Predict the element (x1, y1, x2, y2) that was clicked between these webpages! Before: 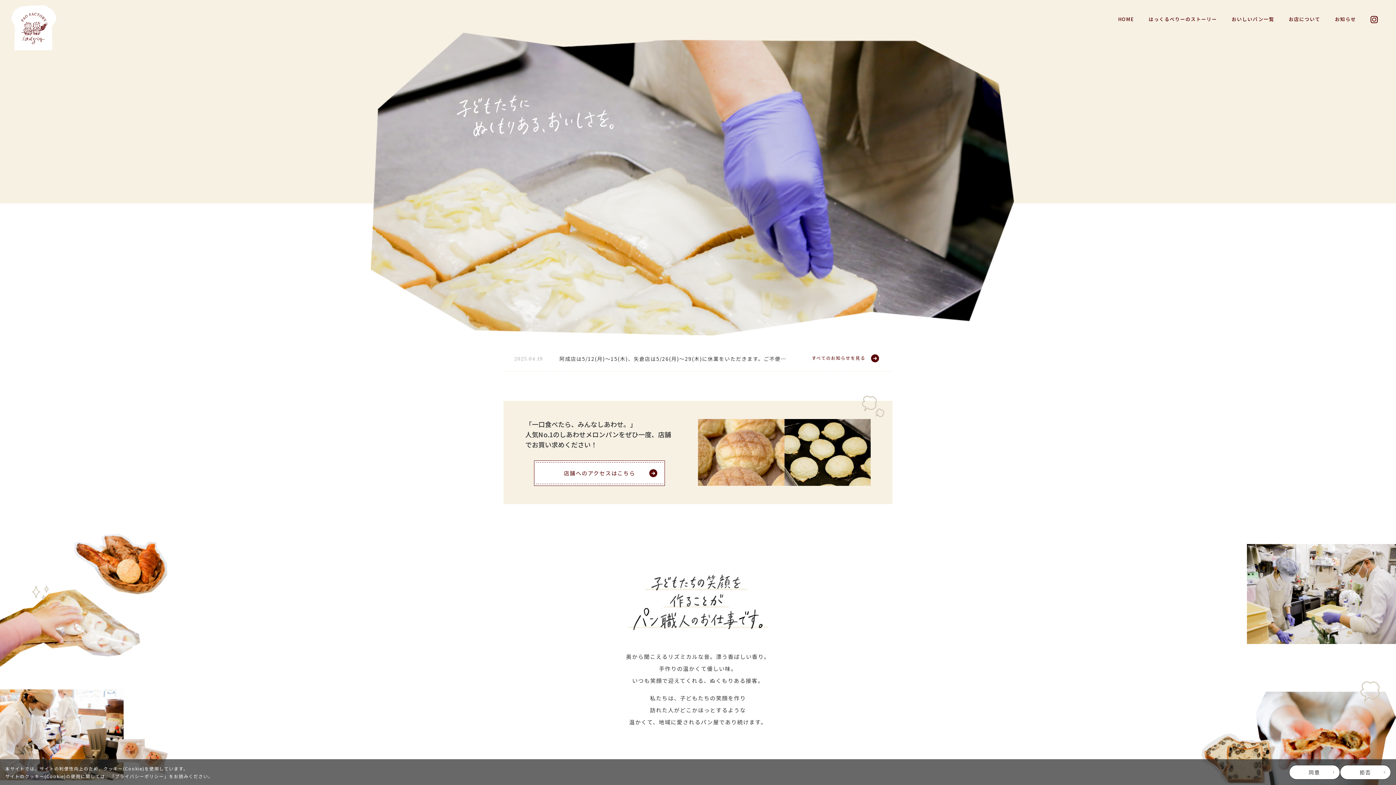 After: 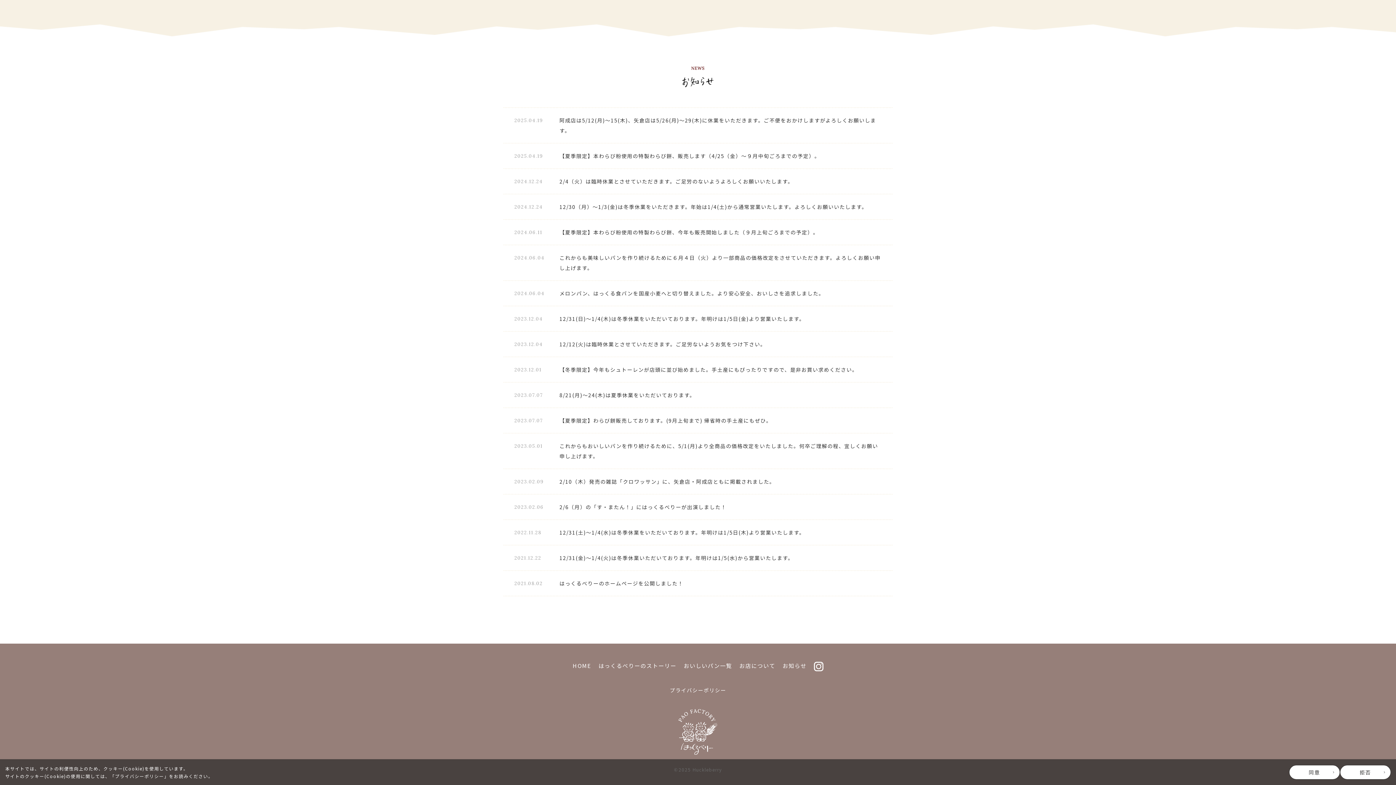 Action: bbox: (812, 353, 881, 363) label: すべてのお知らせを見る